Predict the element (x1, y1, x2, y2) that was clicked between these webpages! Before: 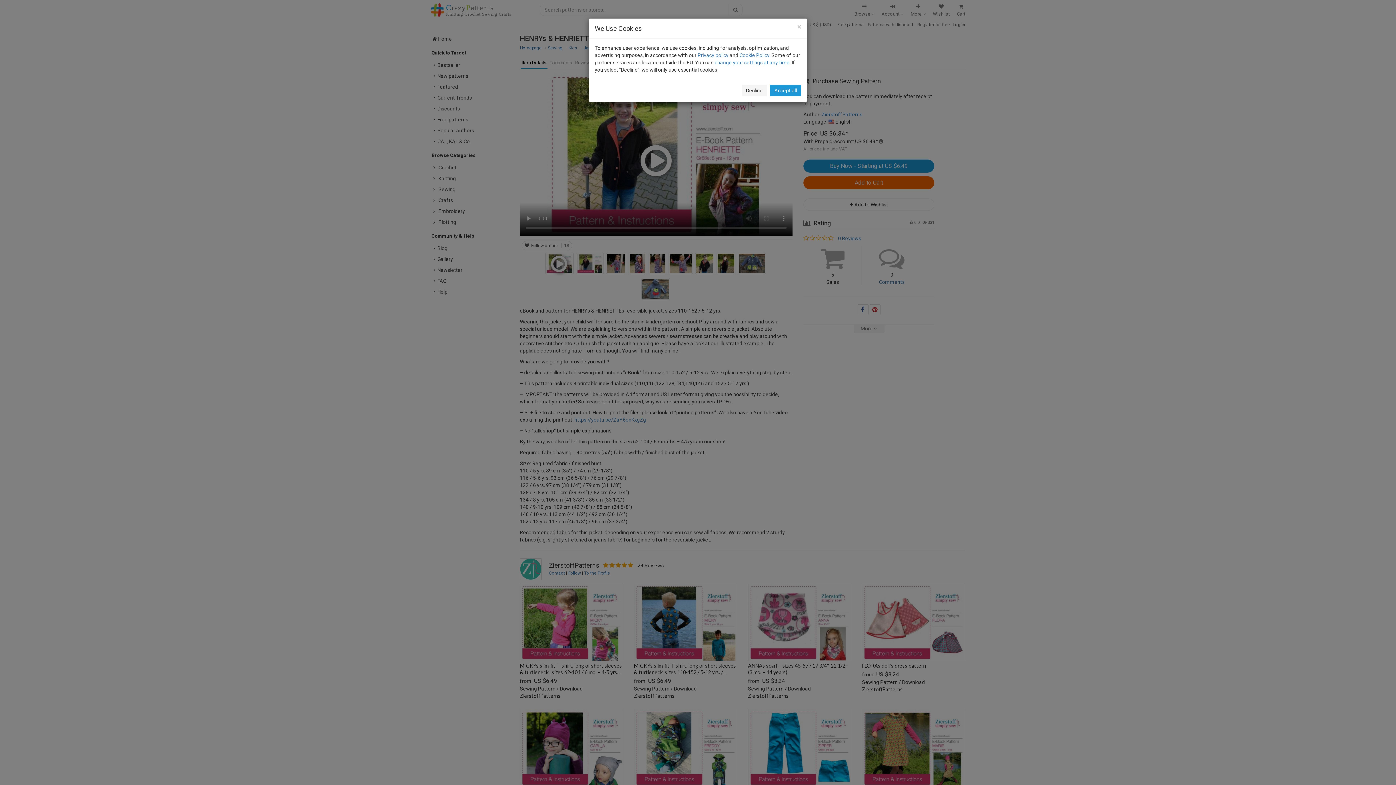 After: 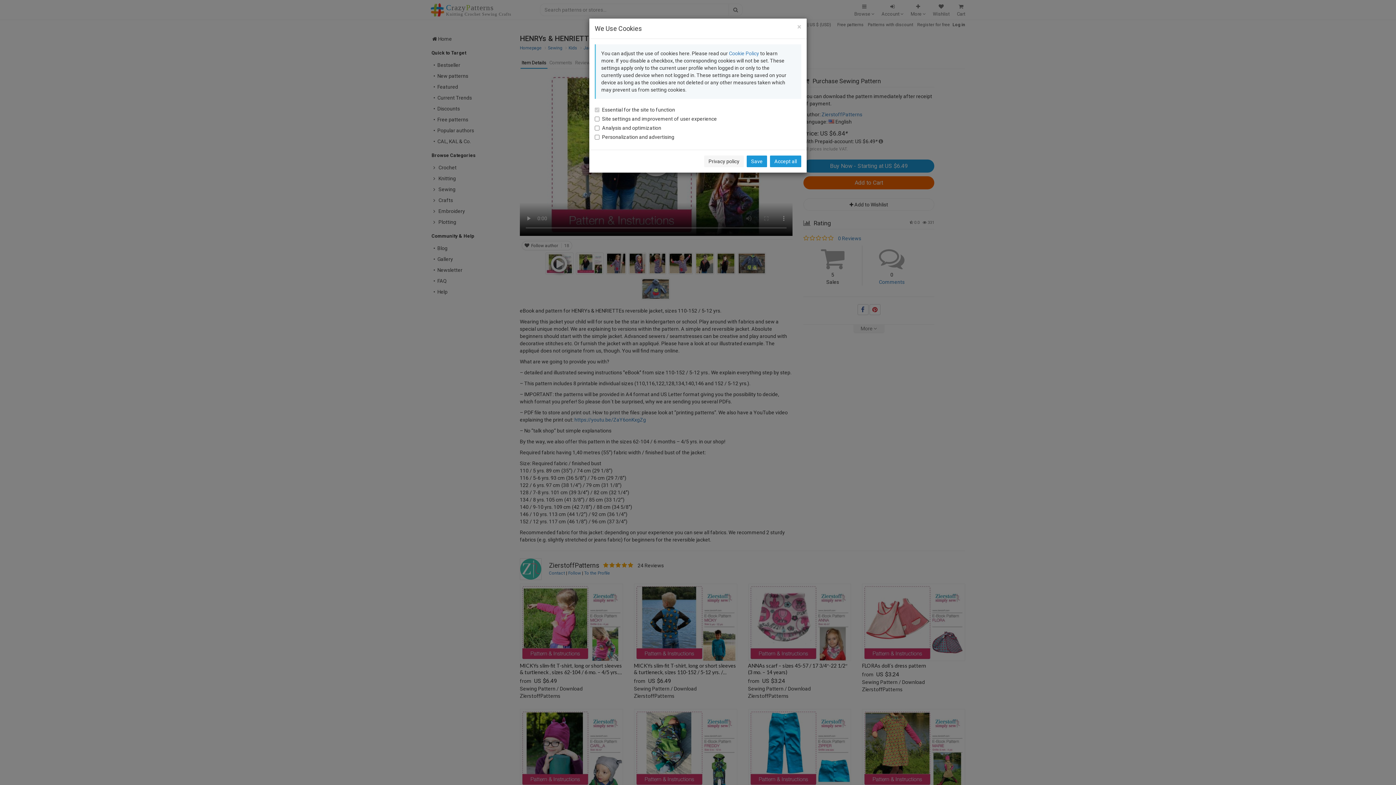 Action: label: change your settings at any time bbox: (714, 59, 789, 65)